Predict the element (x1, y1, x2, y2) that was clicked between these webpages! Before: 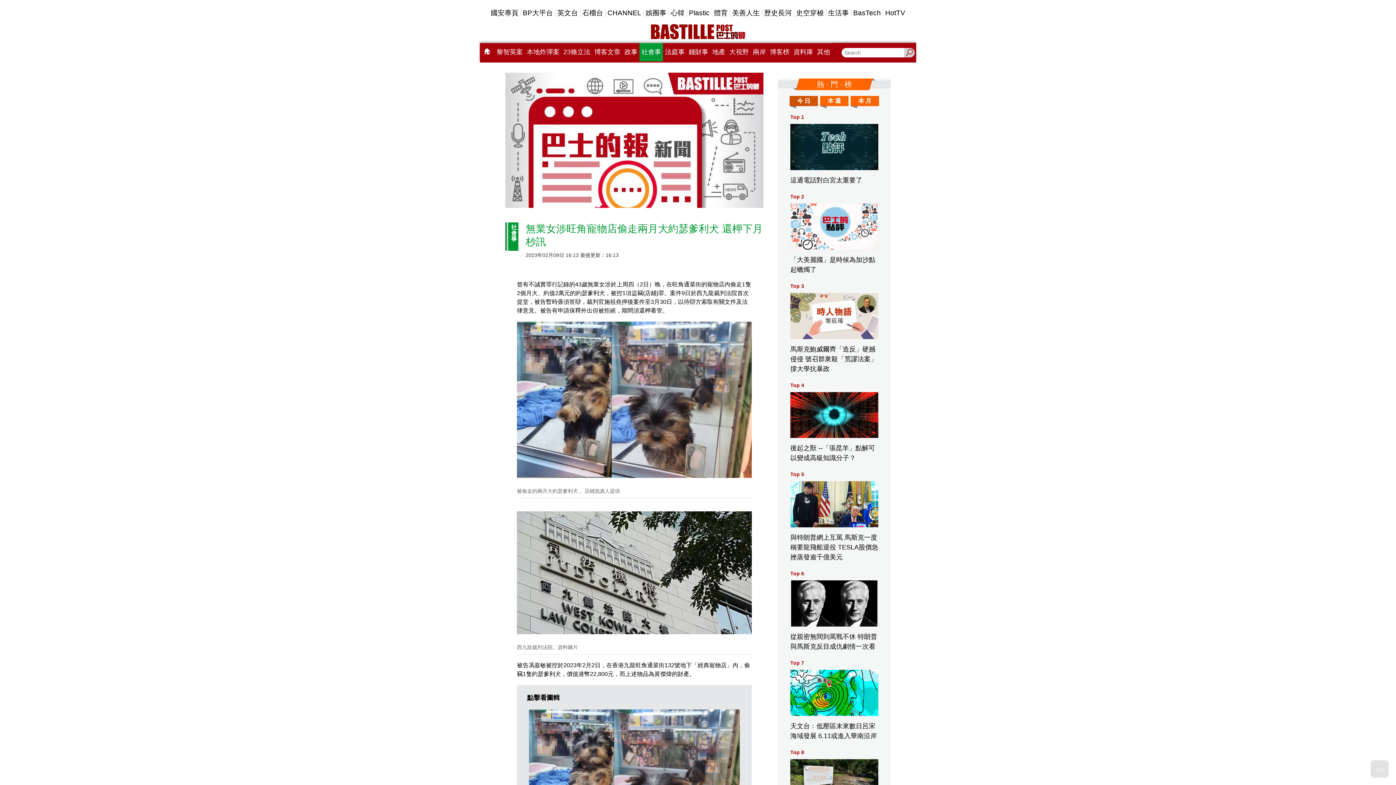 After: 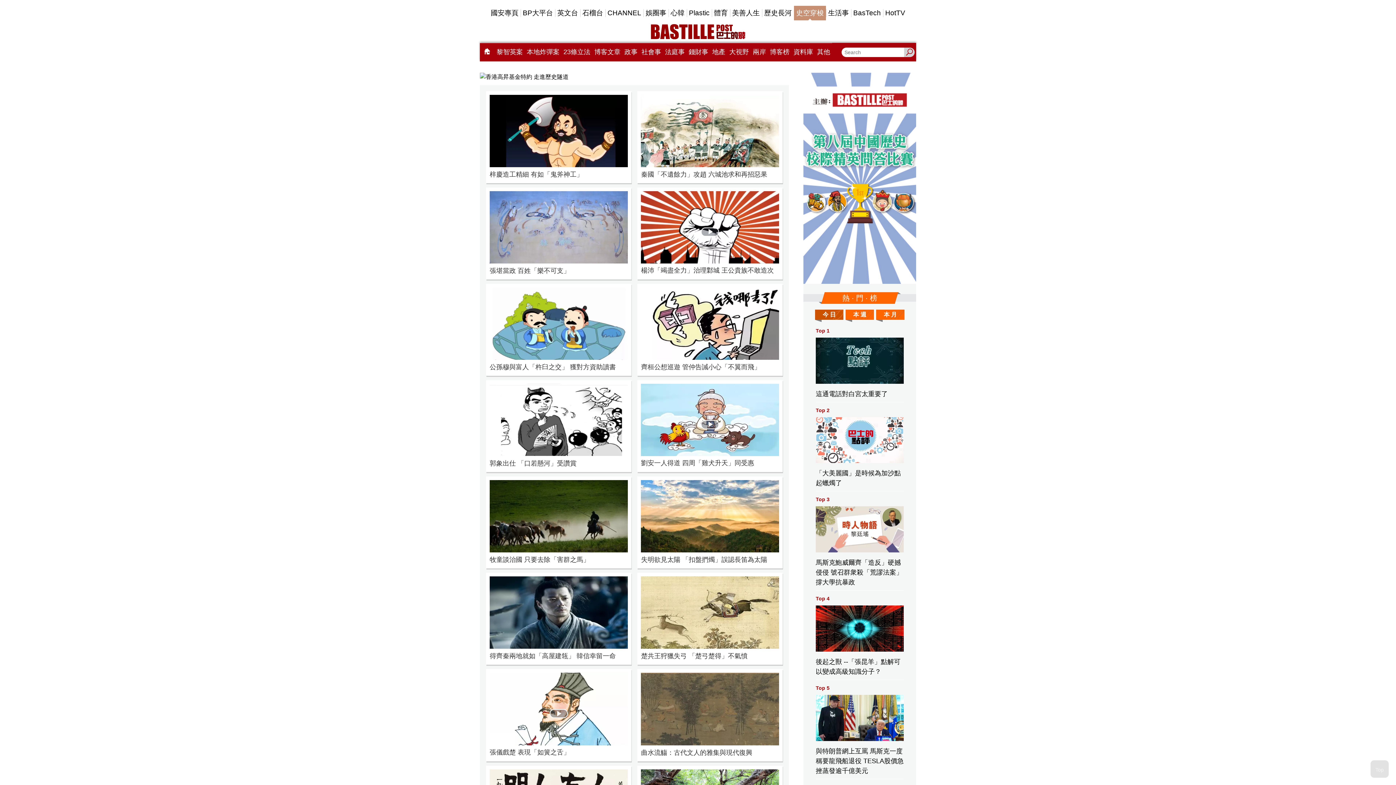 Action: label: 史空穿梭 bbox: (794, 5, 826, 20)